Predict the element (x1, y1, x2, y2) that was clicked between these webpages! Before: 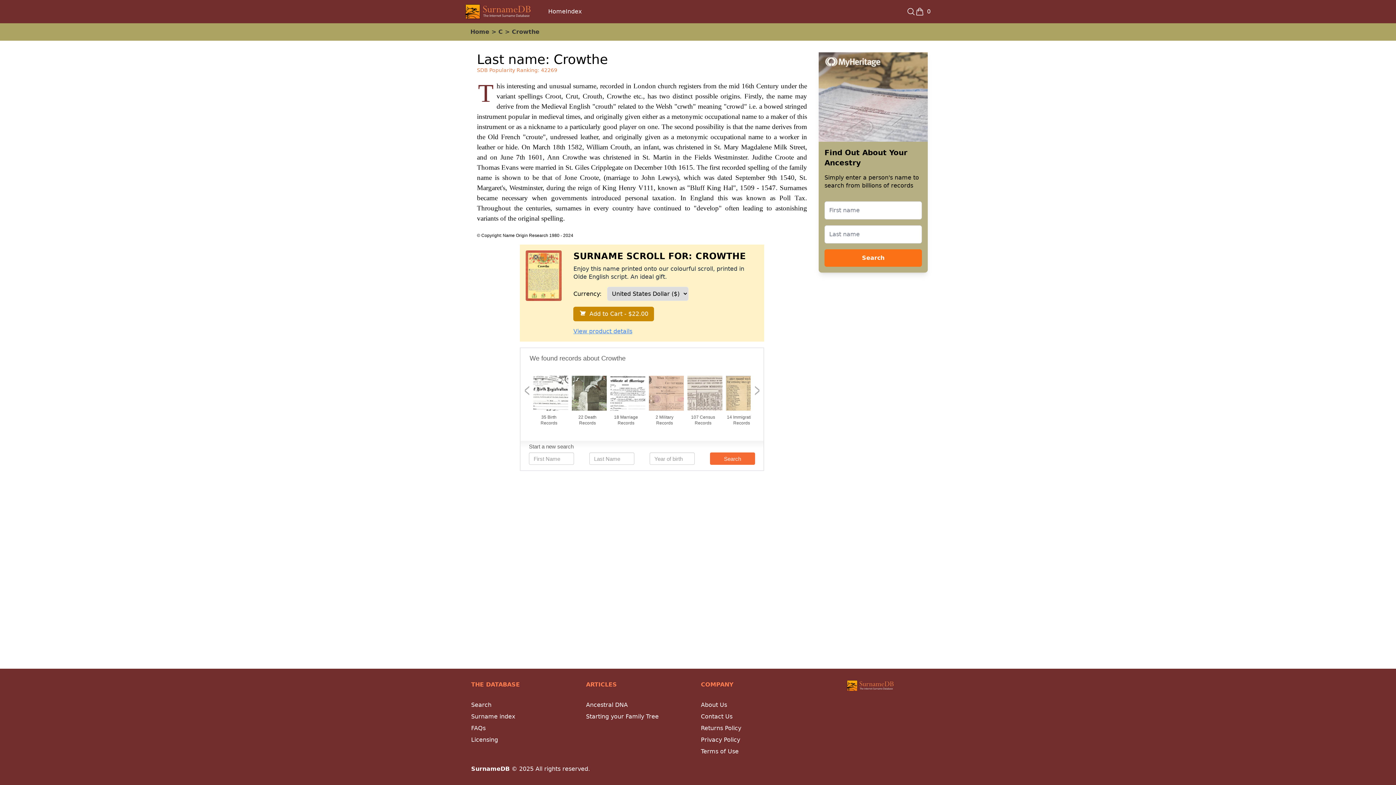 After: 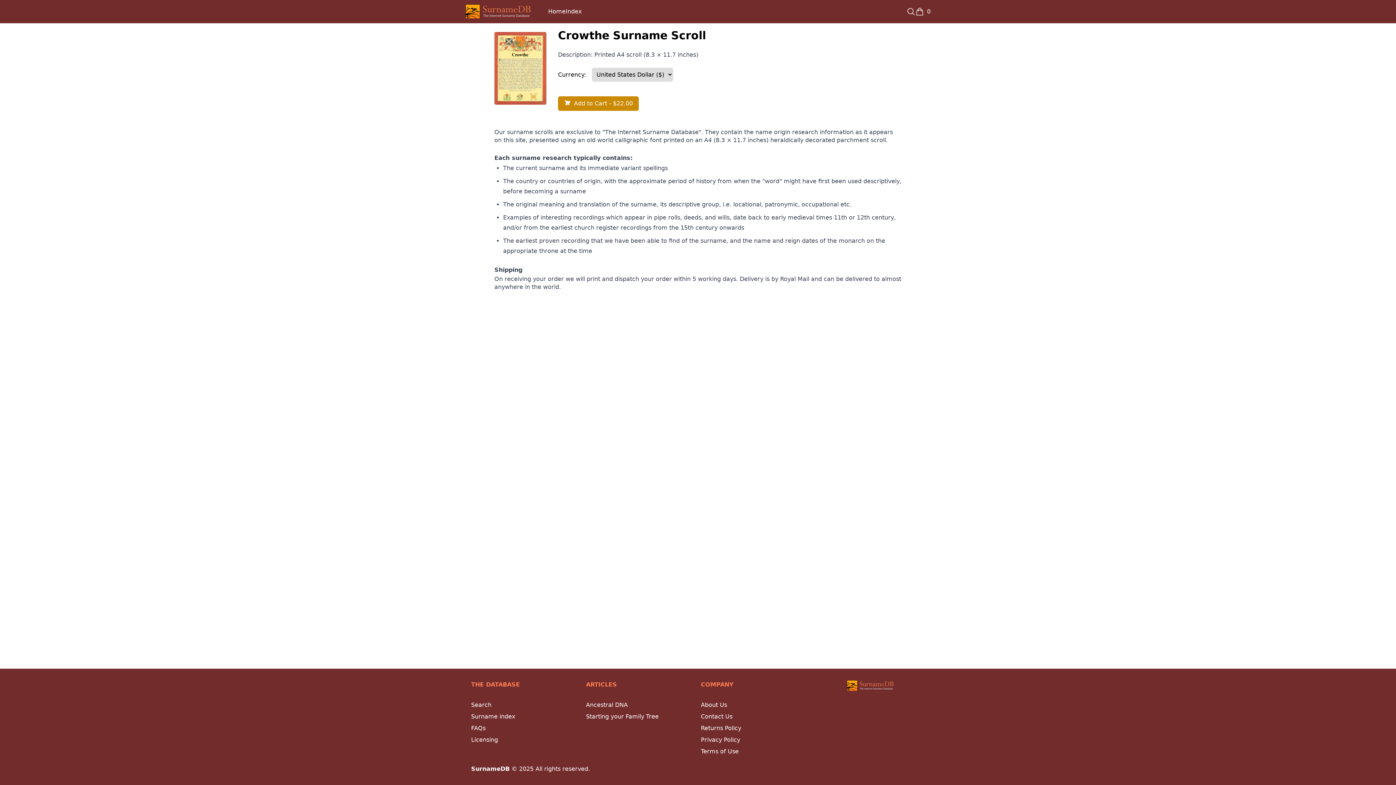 Action: bbox: (573, 328, 632, 334) label: View product details